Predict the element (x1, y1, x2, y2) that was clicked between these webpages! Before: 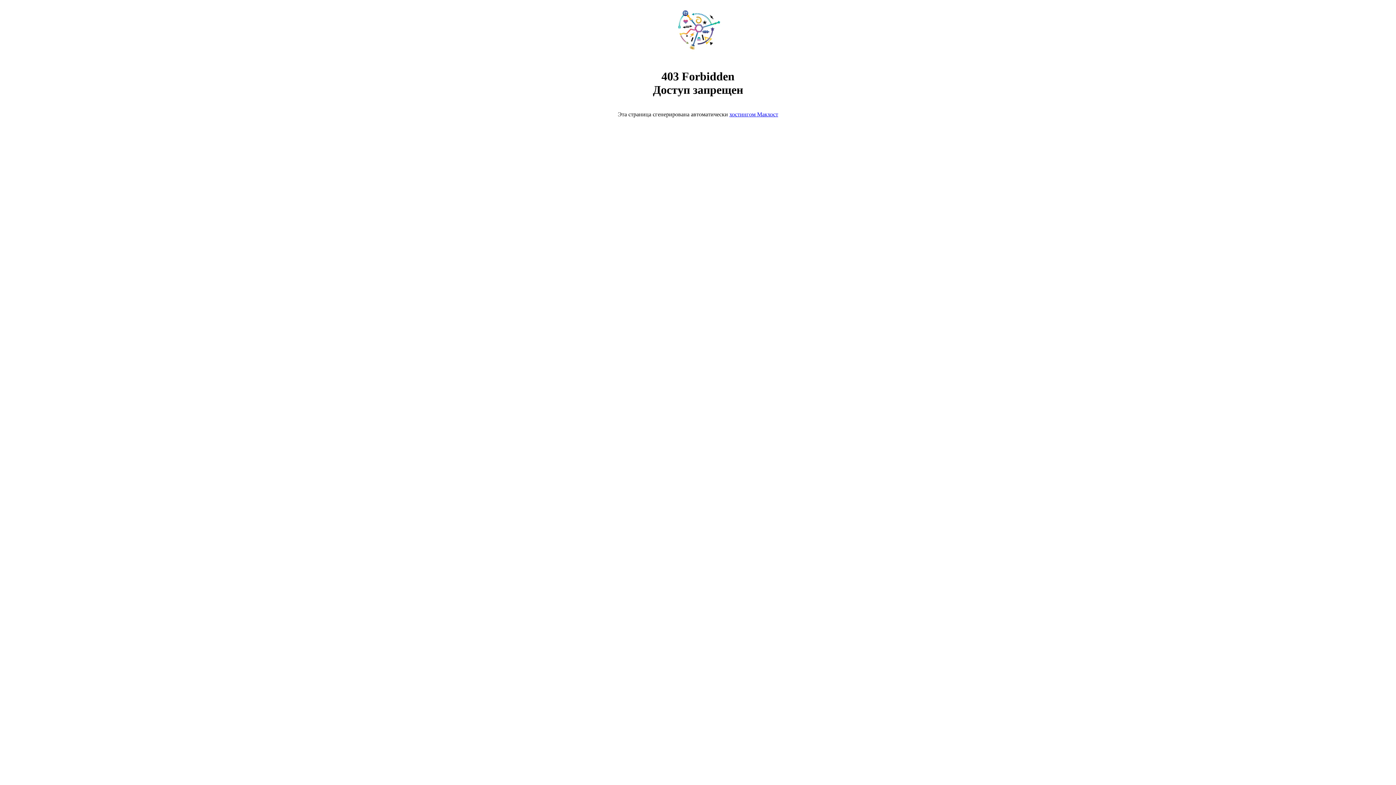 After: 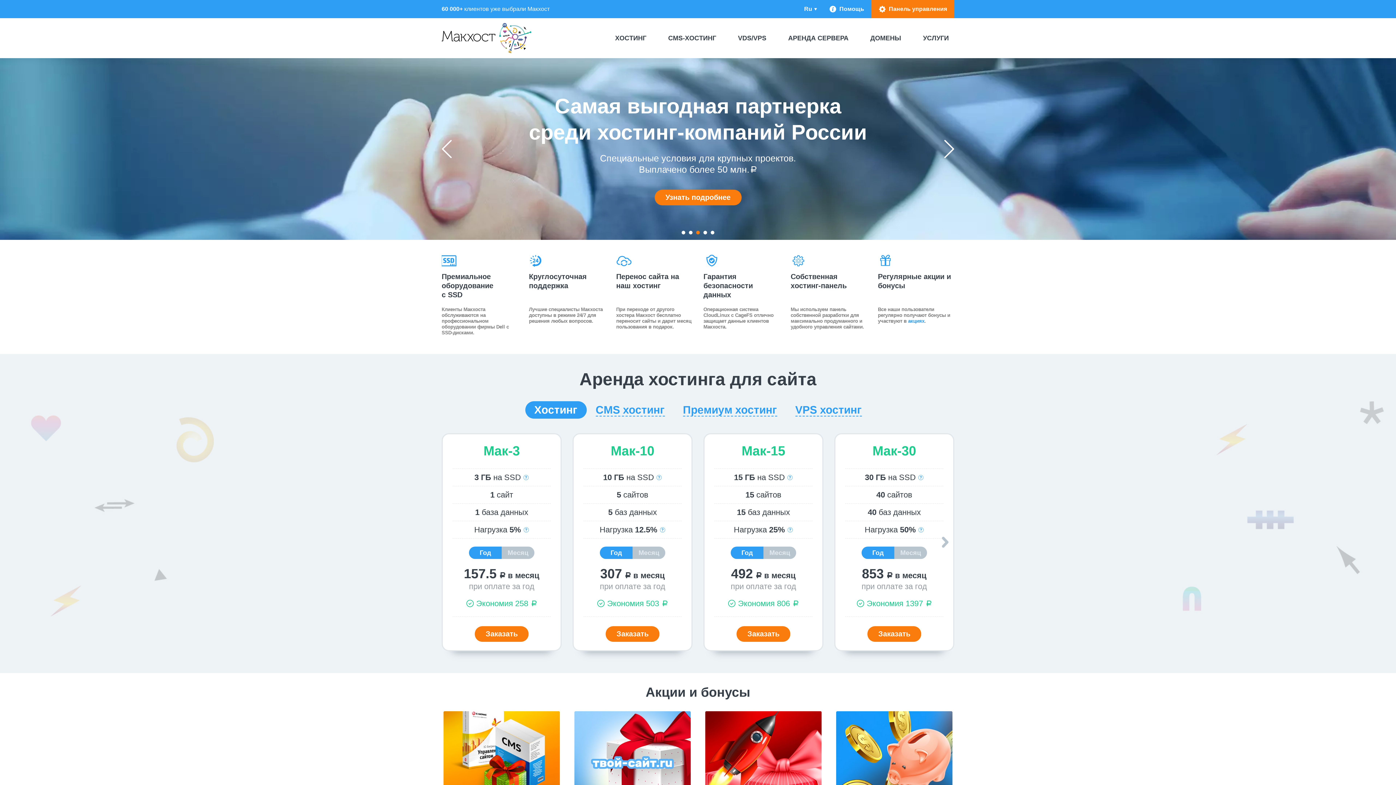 Action: bbox: (668, 50, 728, 56)